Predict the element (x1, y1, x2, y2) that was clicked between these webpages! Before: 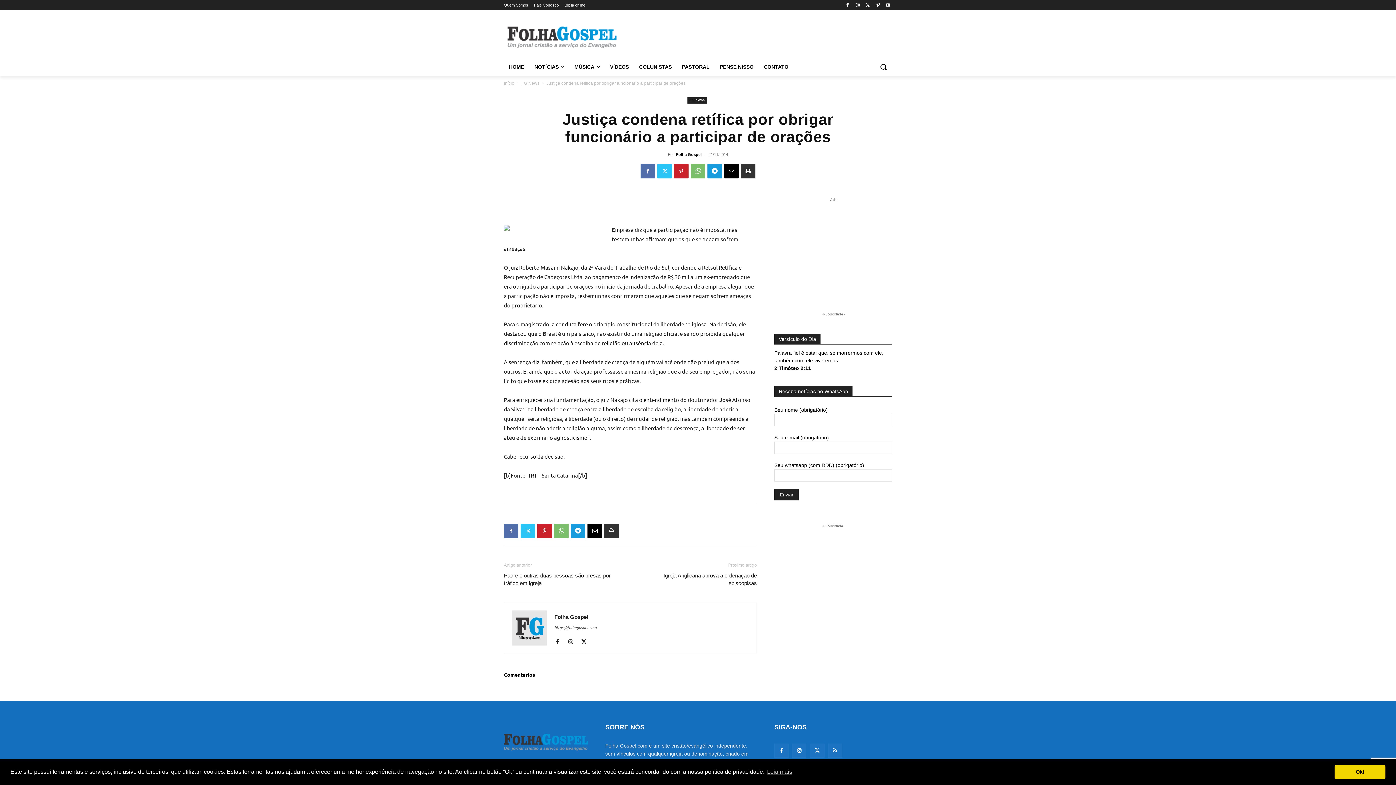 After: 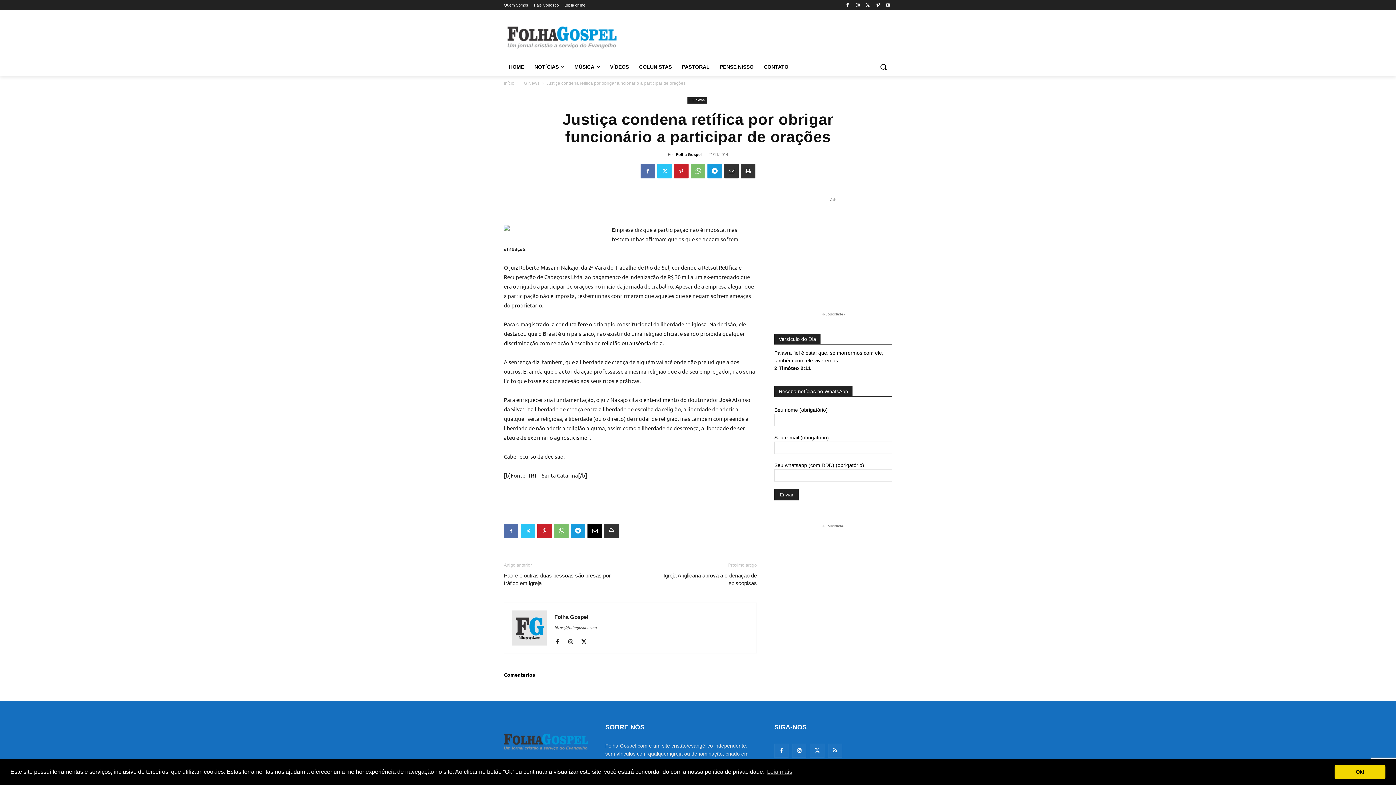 Action: bbox: (724, 164, 738, 178)